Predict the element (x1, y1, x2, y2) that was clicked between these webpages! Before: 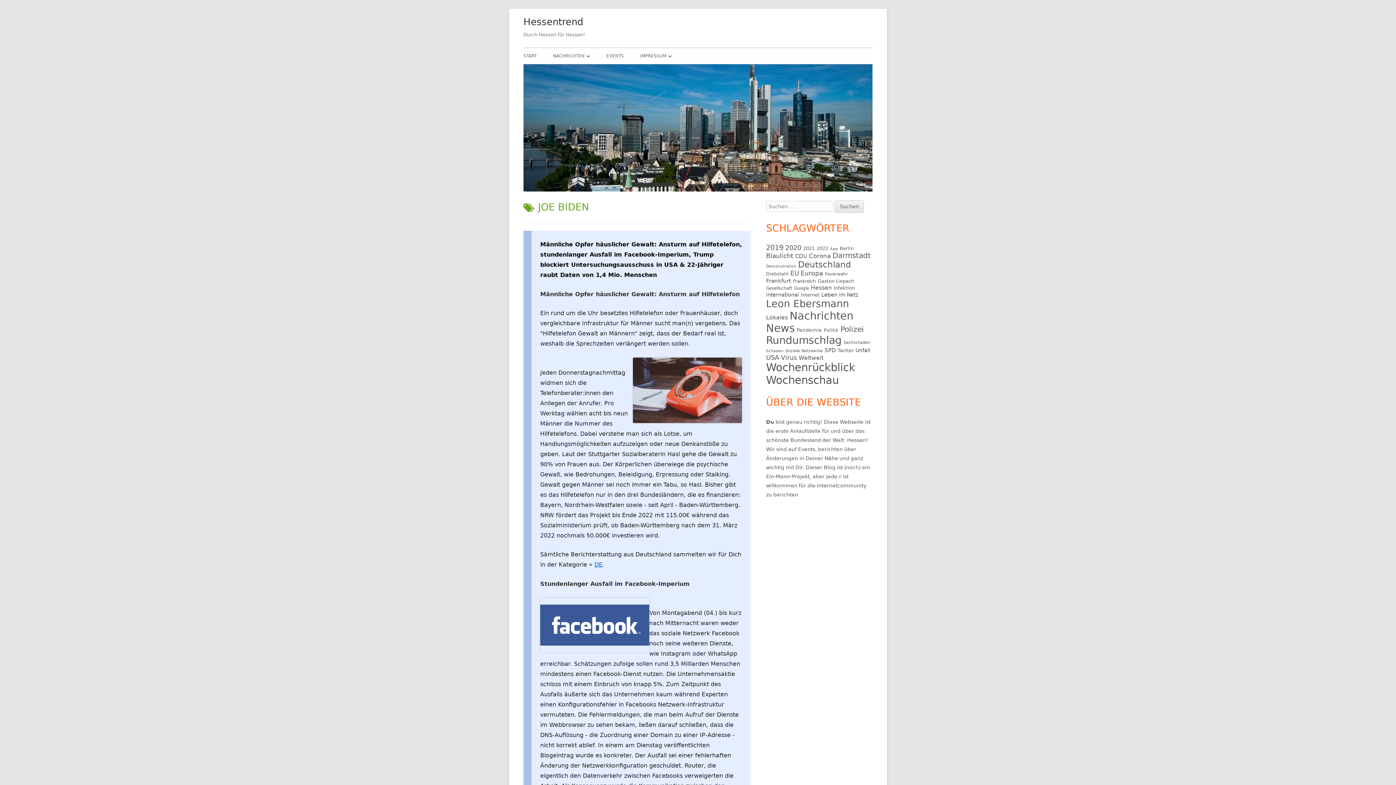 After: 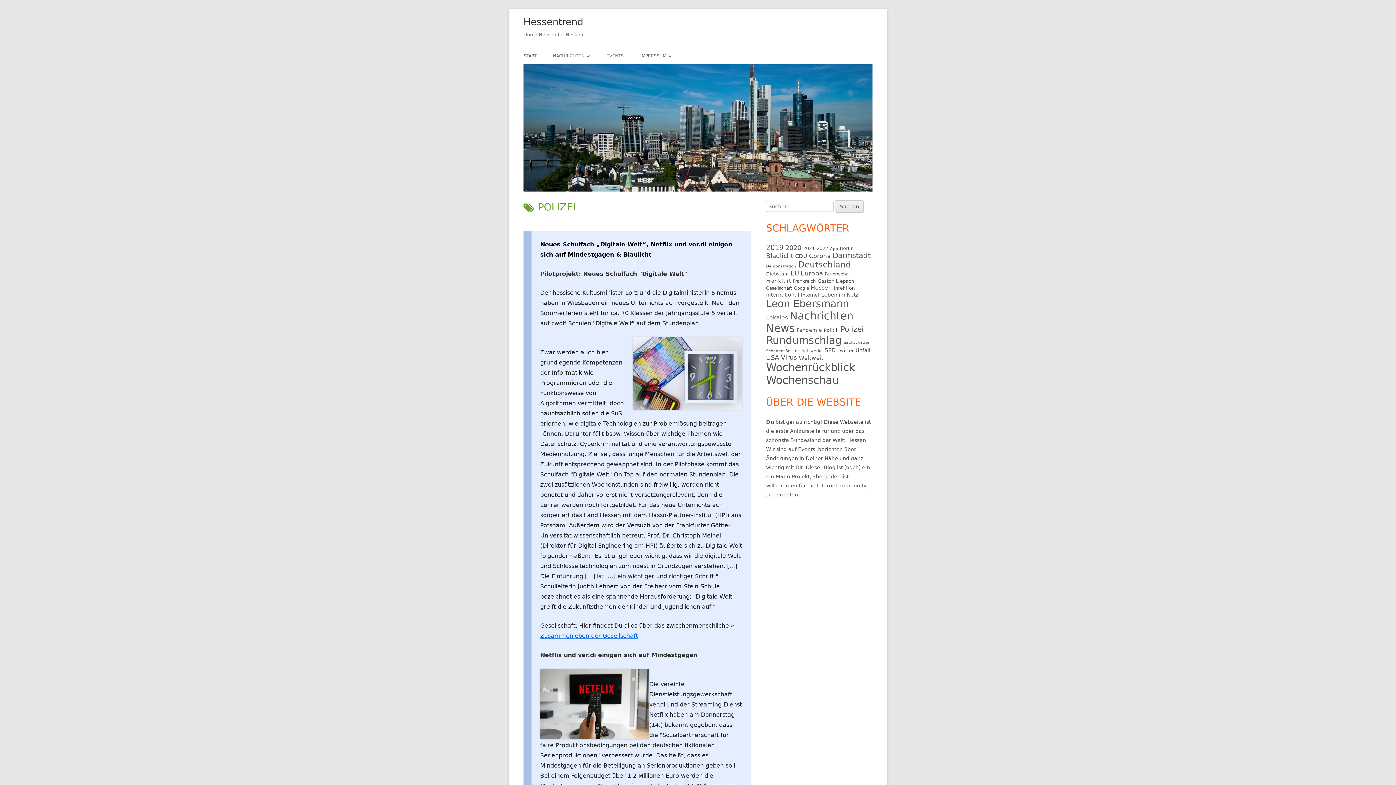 Action: bbox: (840, 325, 864, 333) label: Polizei (66 Einträge)